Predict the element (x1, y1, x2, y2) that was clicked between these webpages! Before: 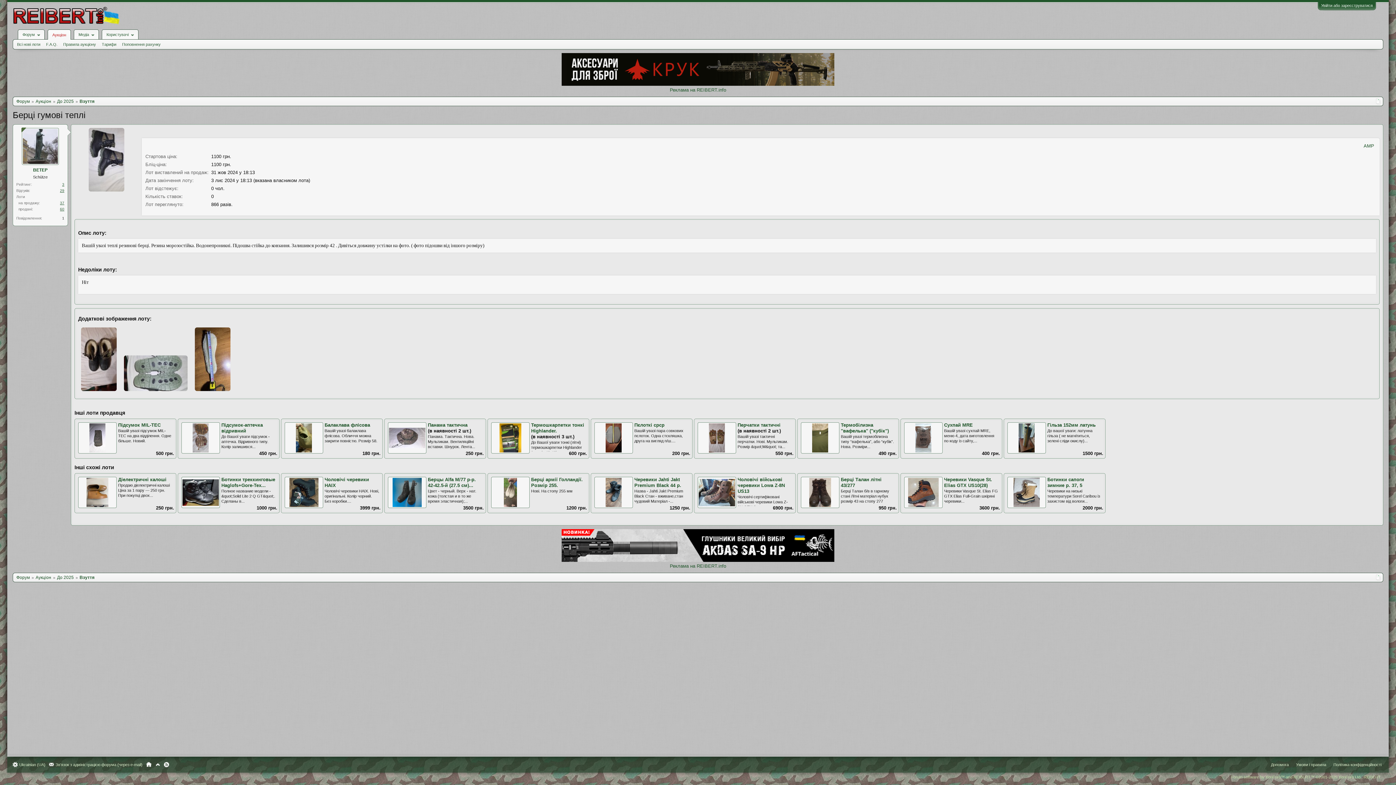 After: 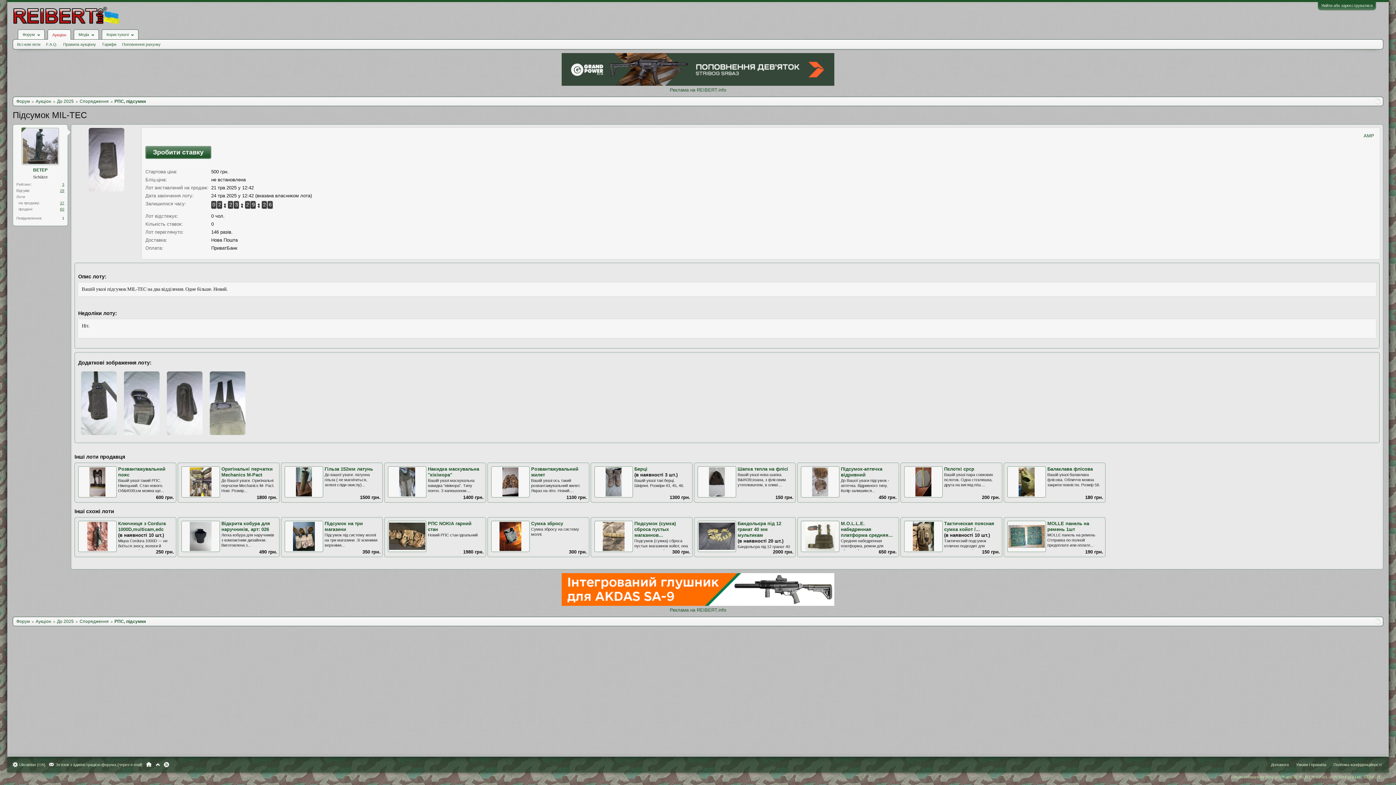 Action: bbox: (78, 449, 116, 455)